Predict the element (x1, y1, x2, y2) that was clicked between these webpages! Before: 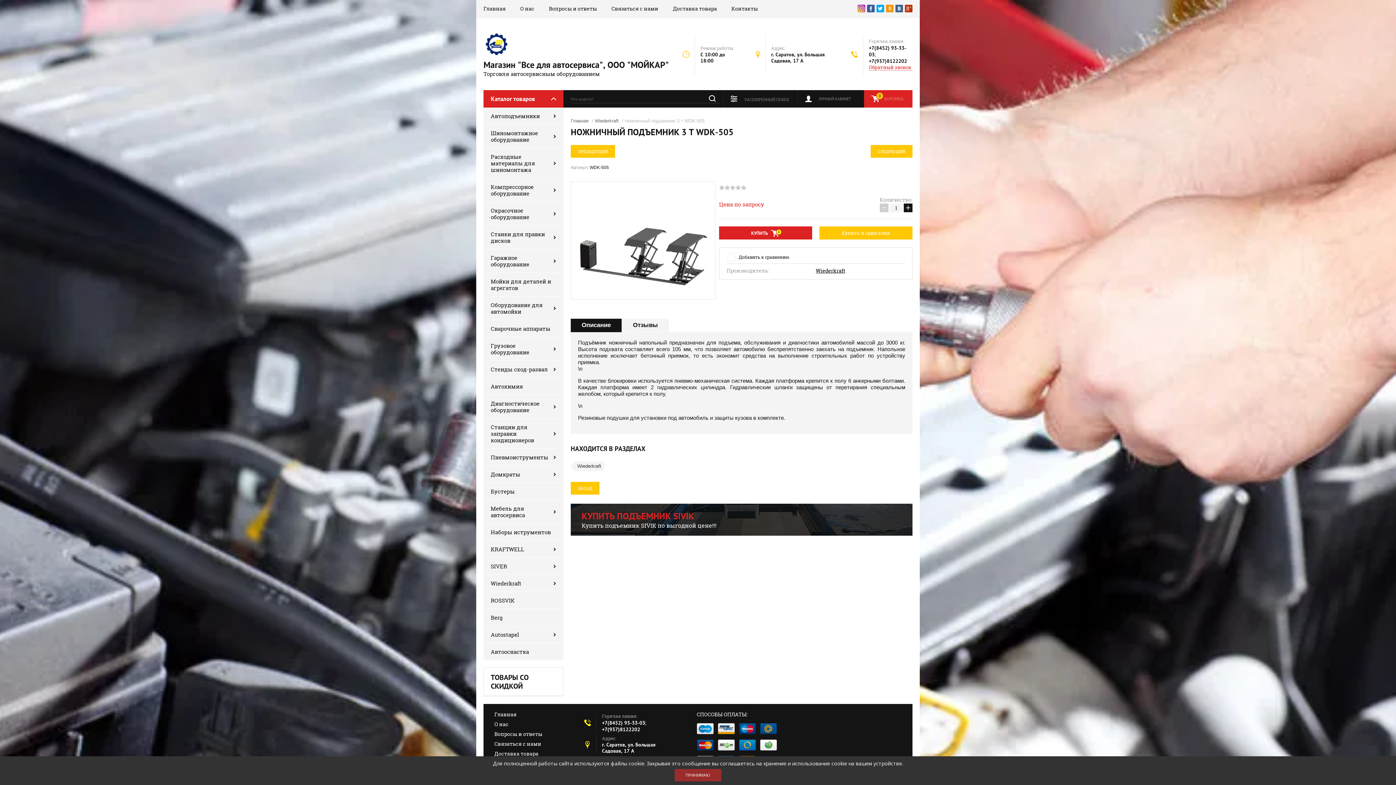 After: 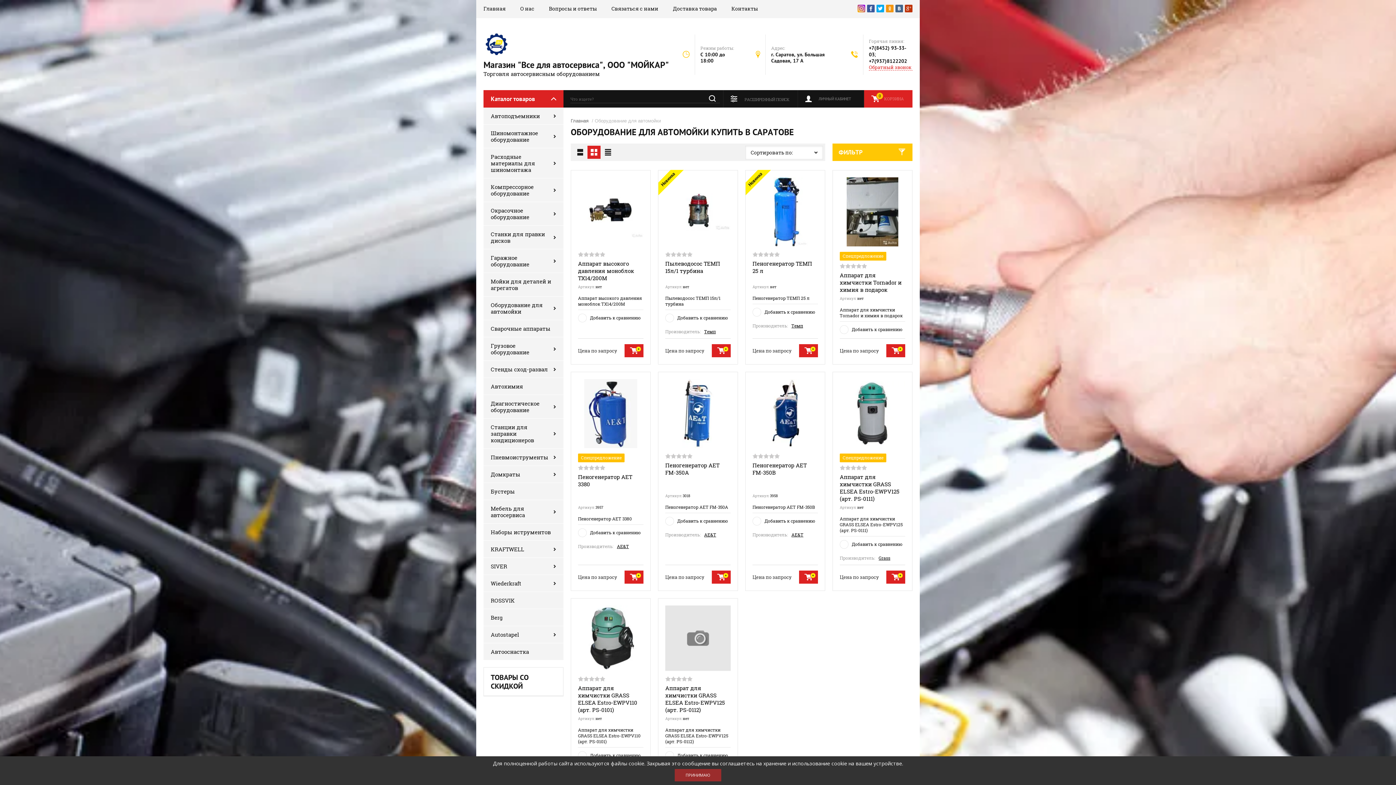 Action: bbox: (483, 296, 563, 319) label: Оборудование для автомойки